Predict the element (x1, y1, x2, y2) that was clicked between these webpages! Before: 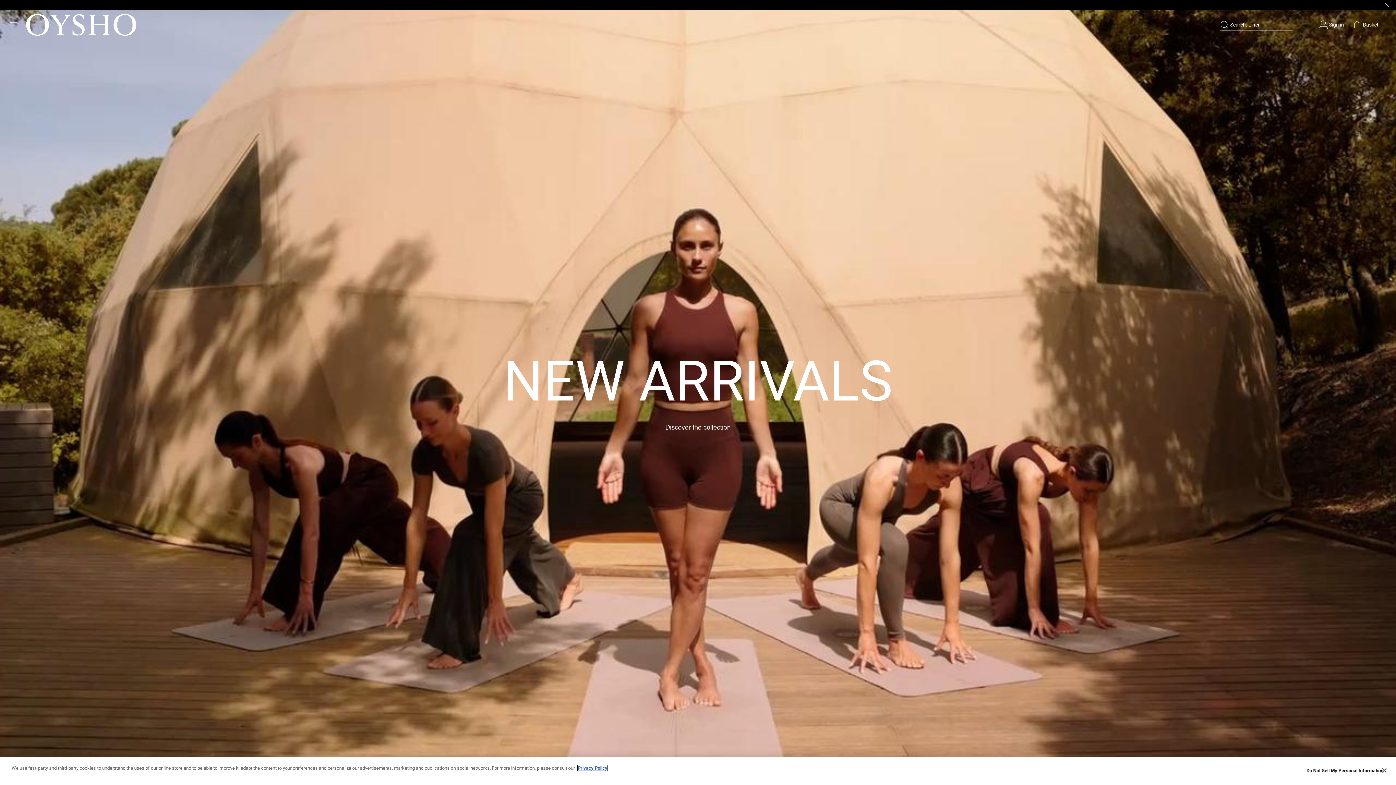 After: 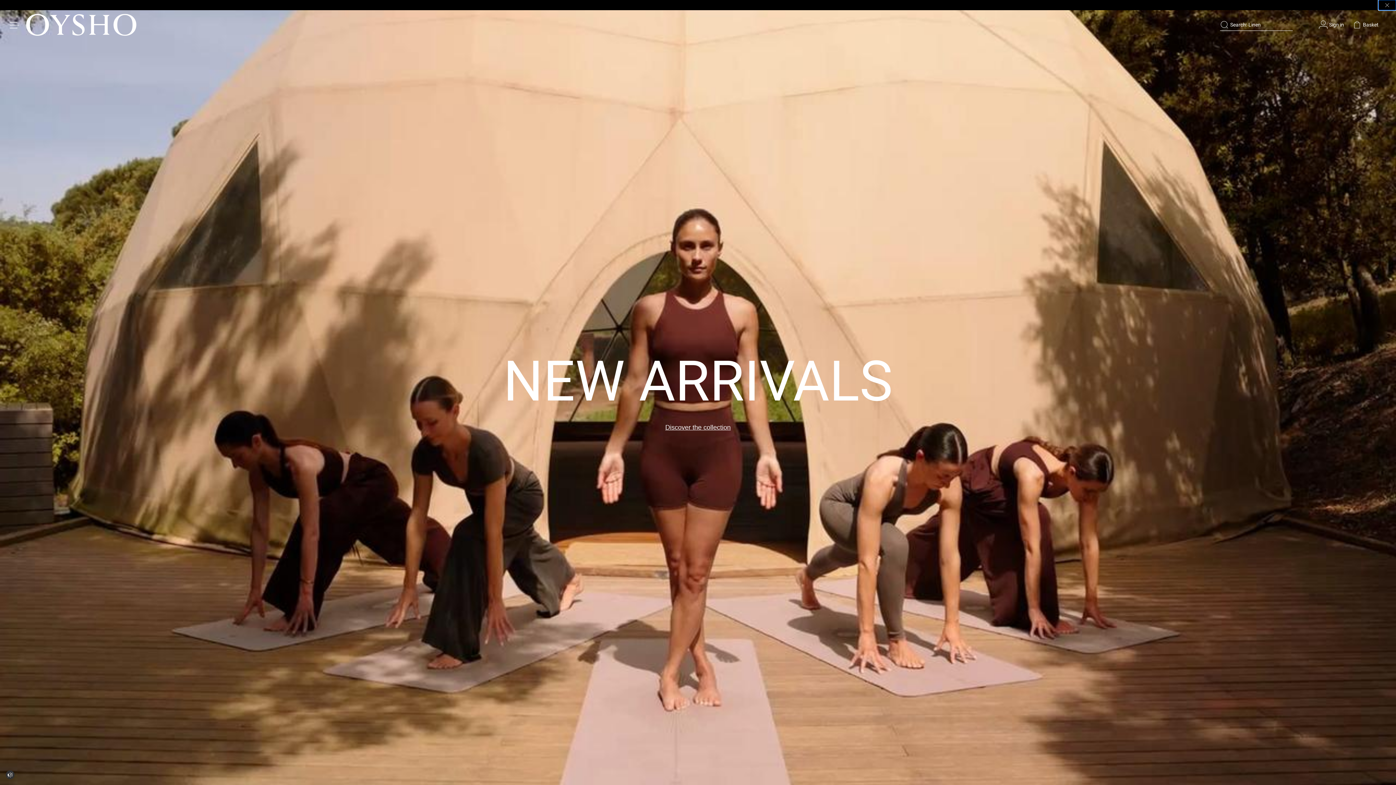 Action: bbox: (1378, 0, 1396, 10) label: Close sticky bar